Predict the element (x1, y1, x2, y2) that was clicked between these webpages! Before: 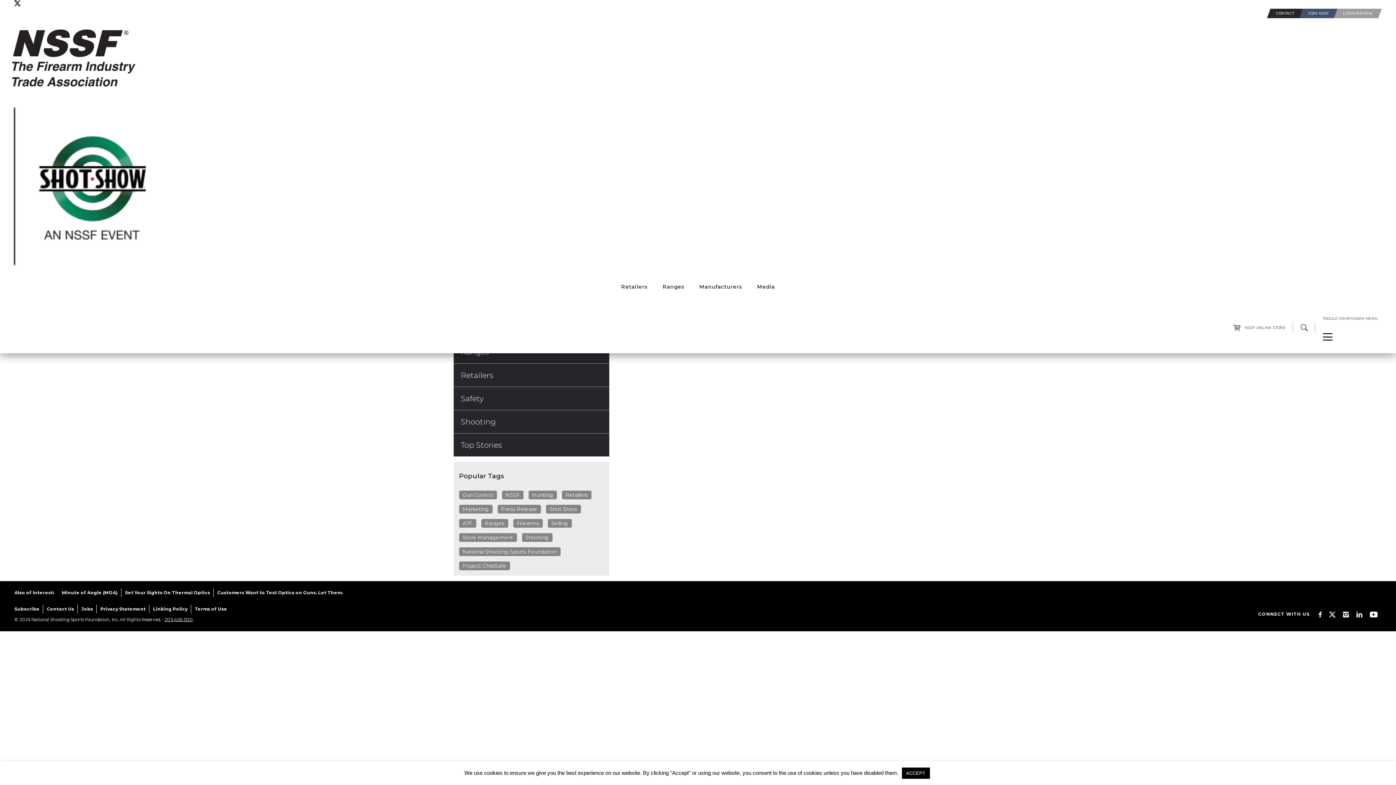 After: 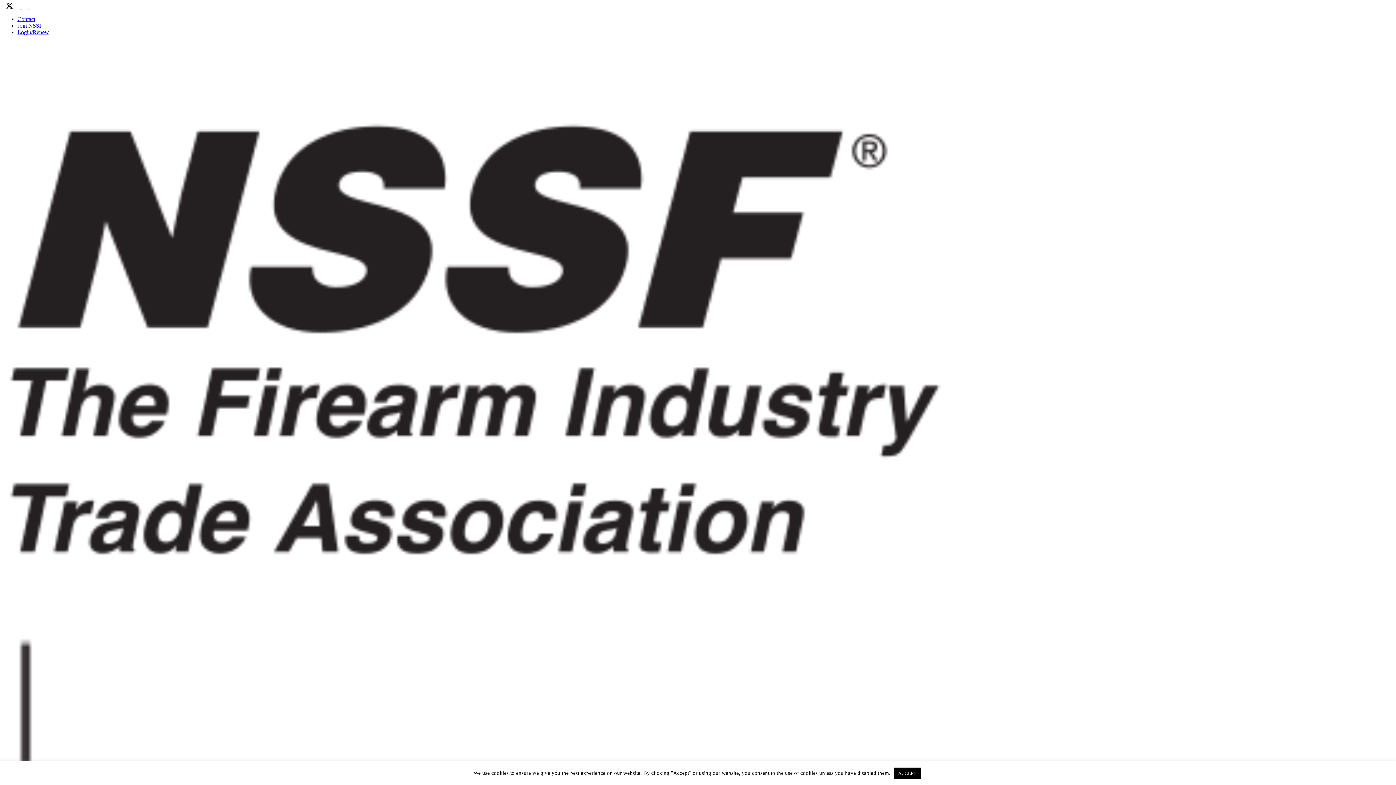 Action: bbox: (481, 519, 508, 528) label: Ranges